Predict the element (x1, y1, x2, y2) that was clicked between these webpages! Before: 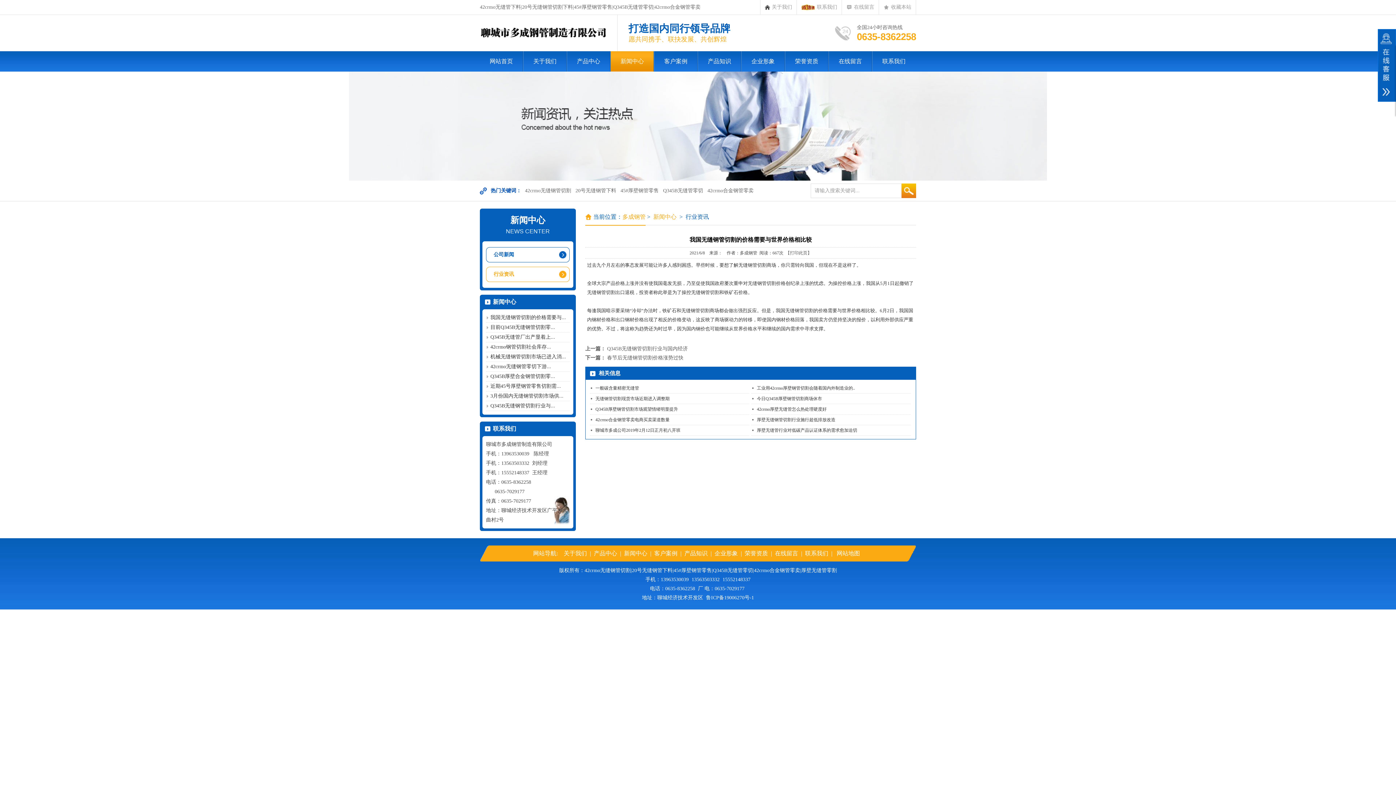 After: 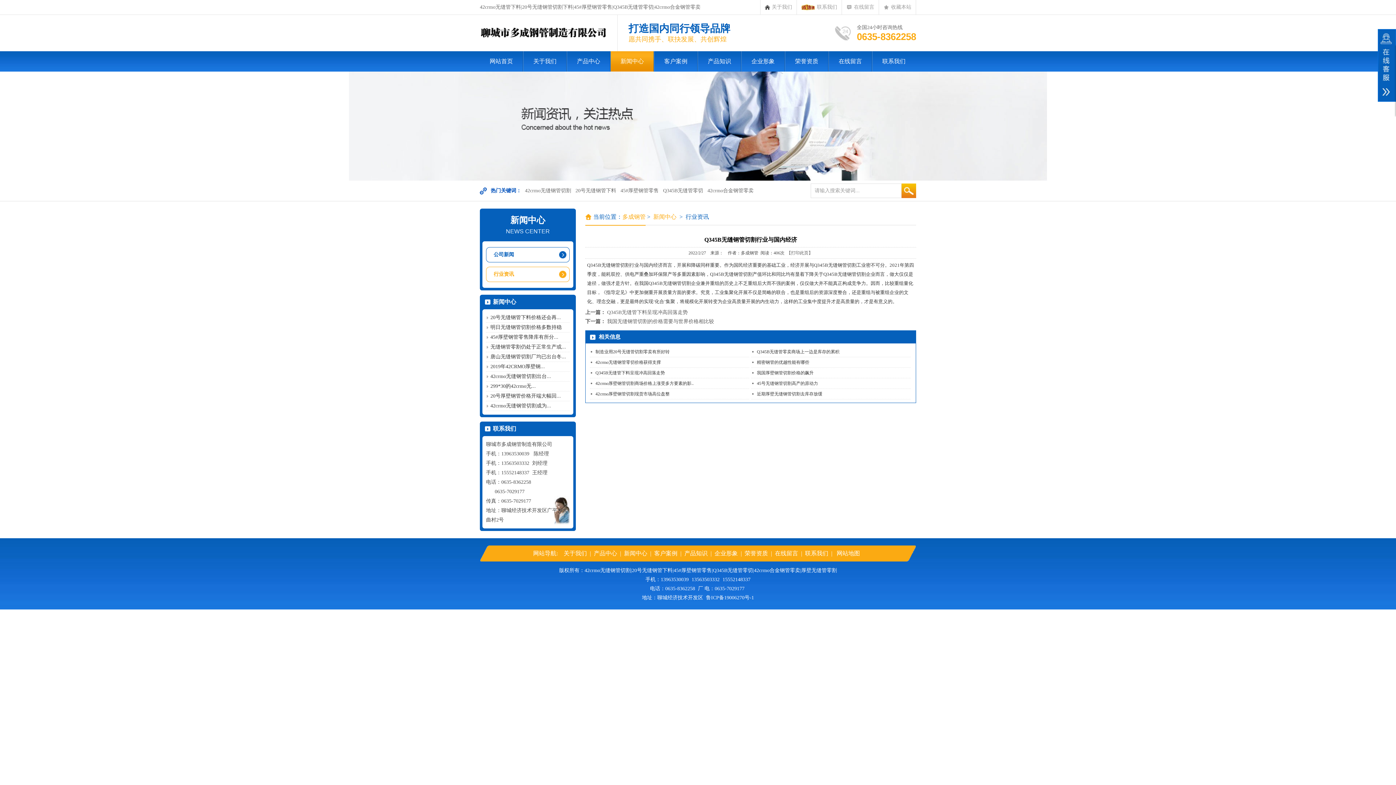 Action: bbox: (486, 403, 555, 408) label: Q345B无缝钢管切割行业与...